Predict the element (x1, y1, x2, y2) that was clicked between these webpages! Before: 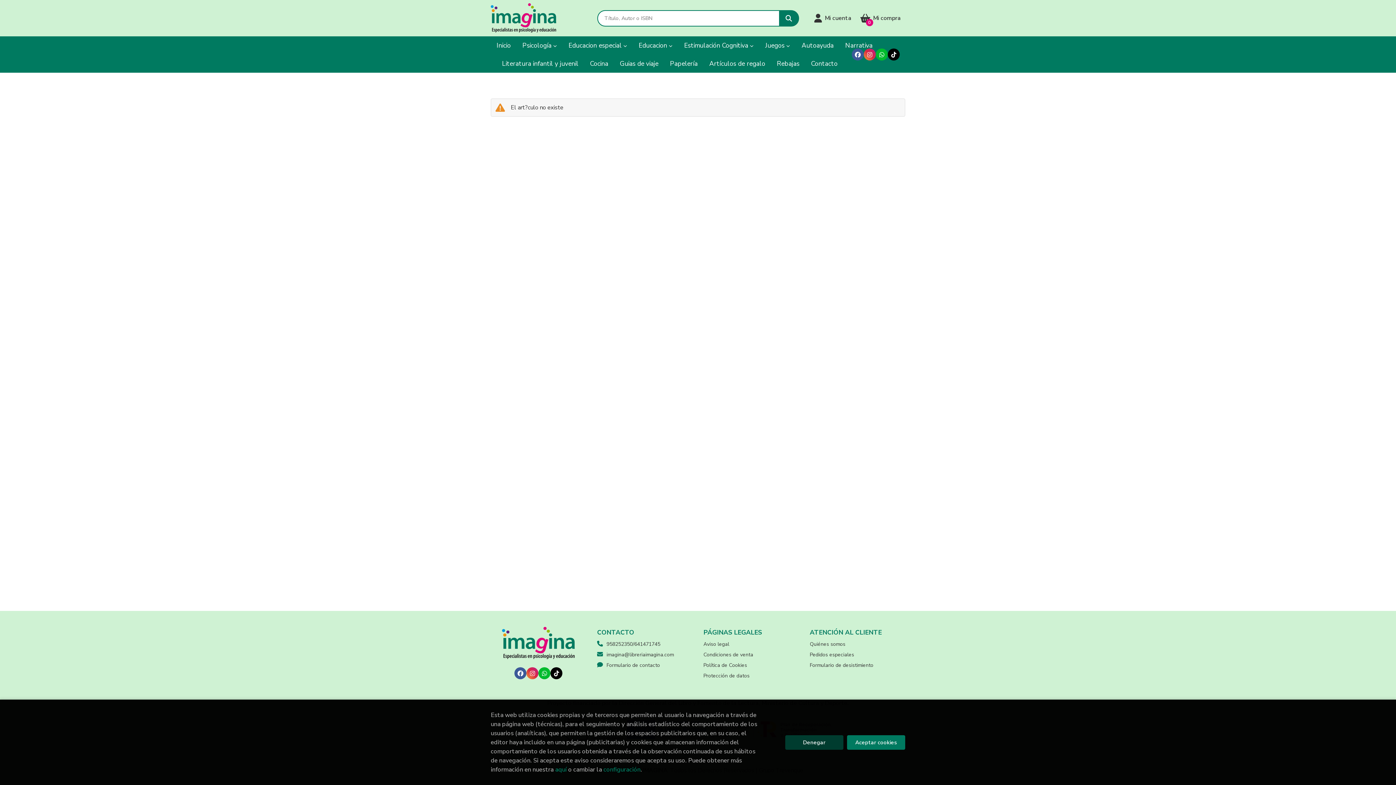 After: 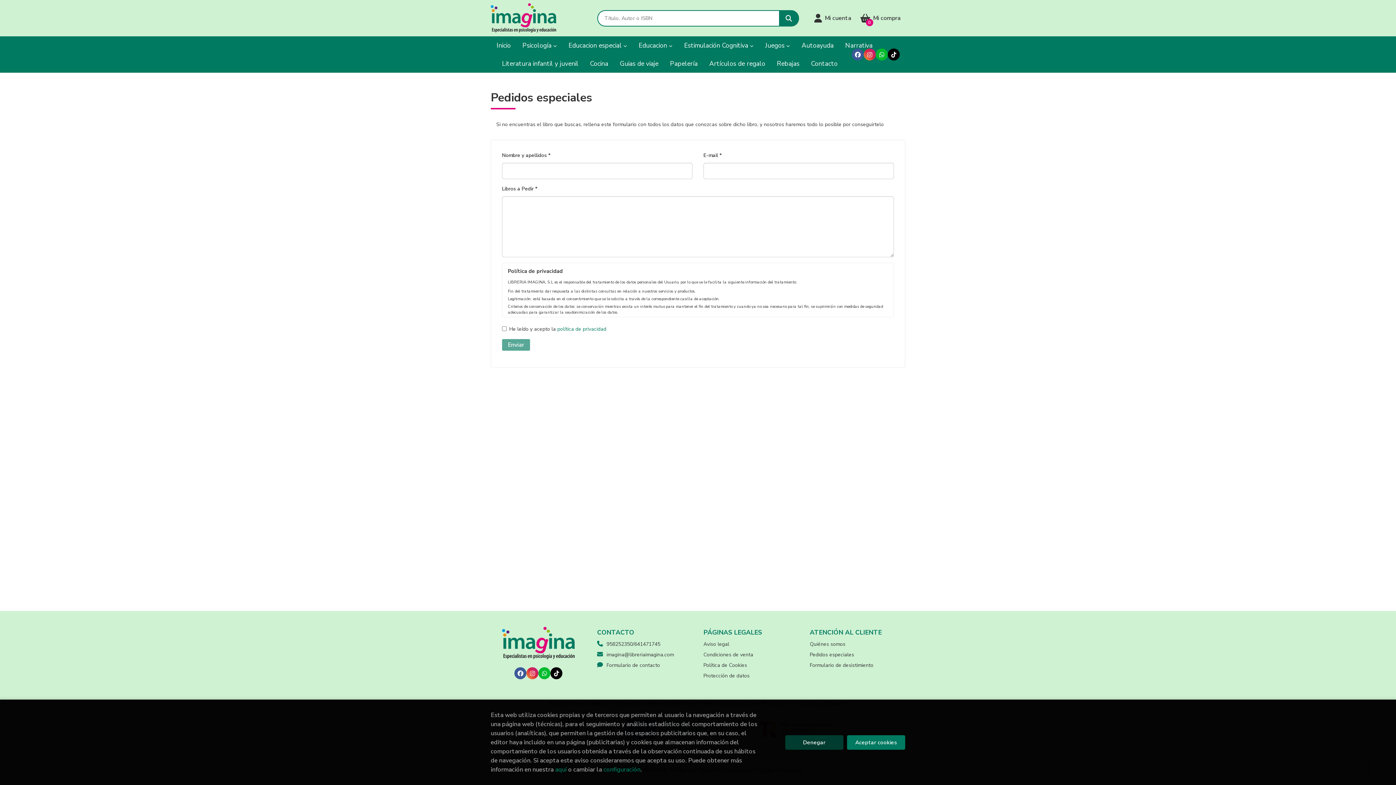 Action: label: Pedidos especiales bbox: (810, 651, 854, 658)